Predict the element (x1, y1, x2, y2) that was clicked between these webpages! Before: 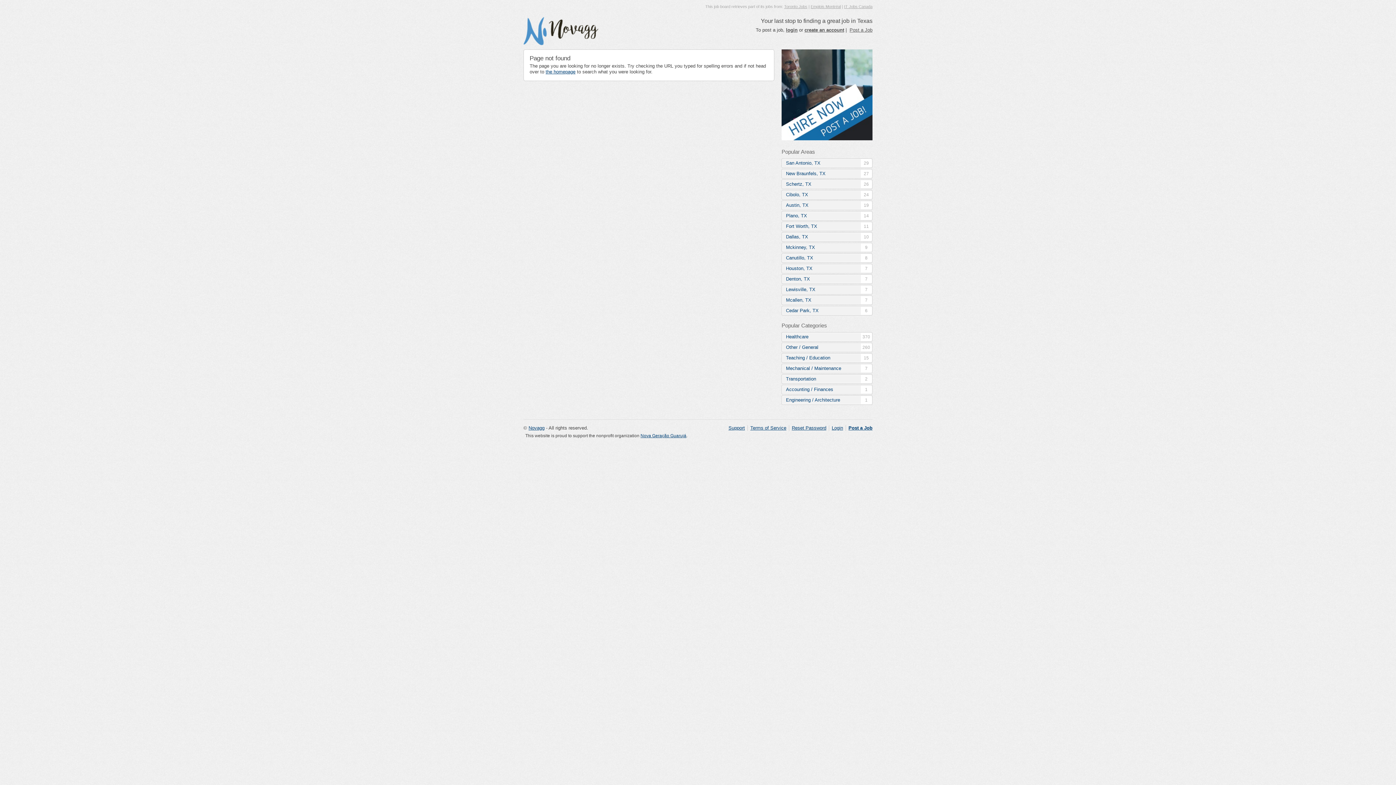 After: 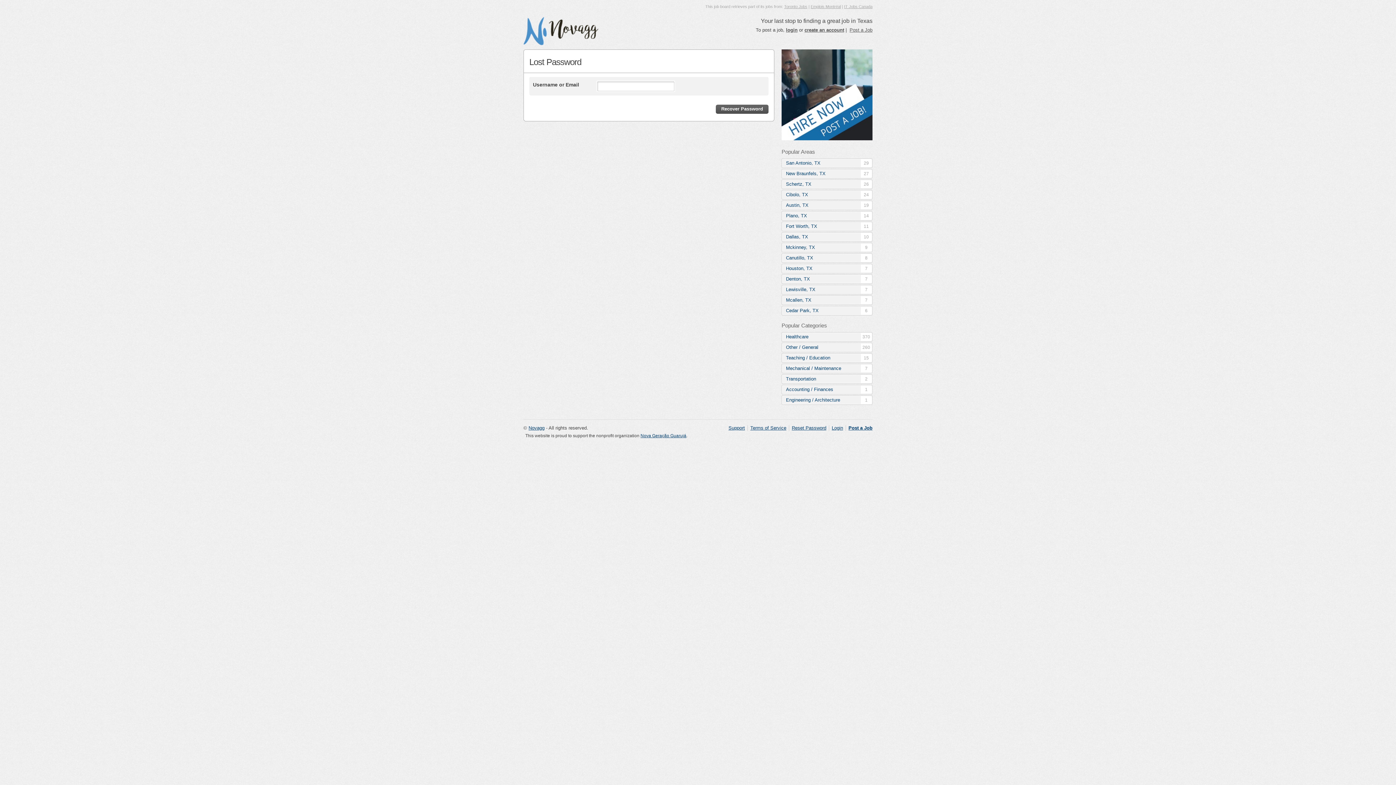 Action: bbox: (849, 27, 872, 32) label: Post a Job